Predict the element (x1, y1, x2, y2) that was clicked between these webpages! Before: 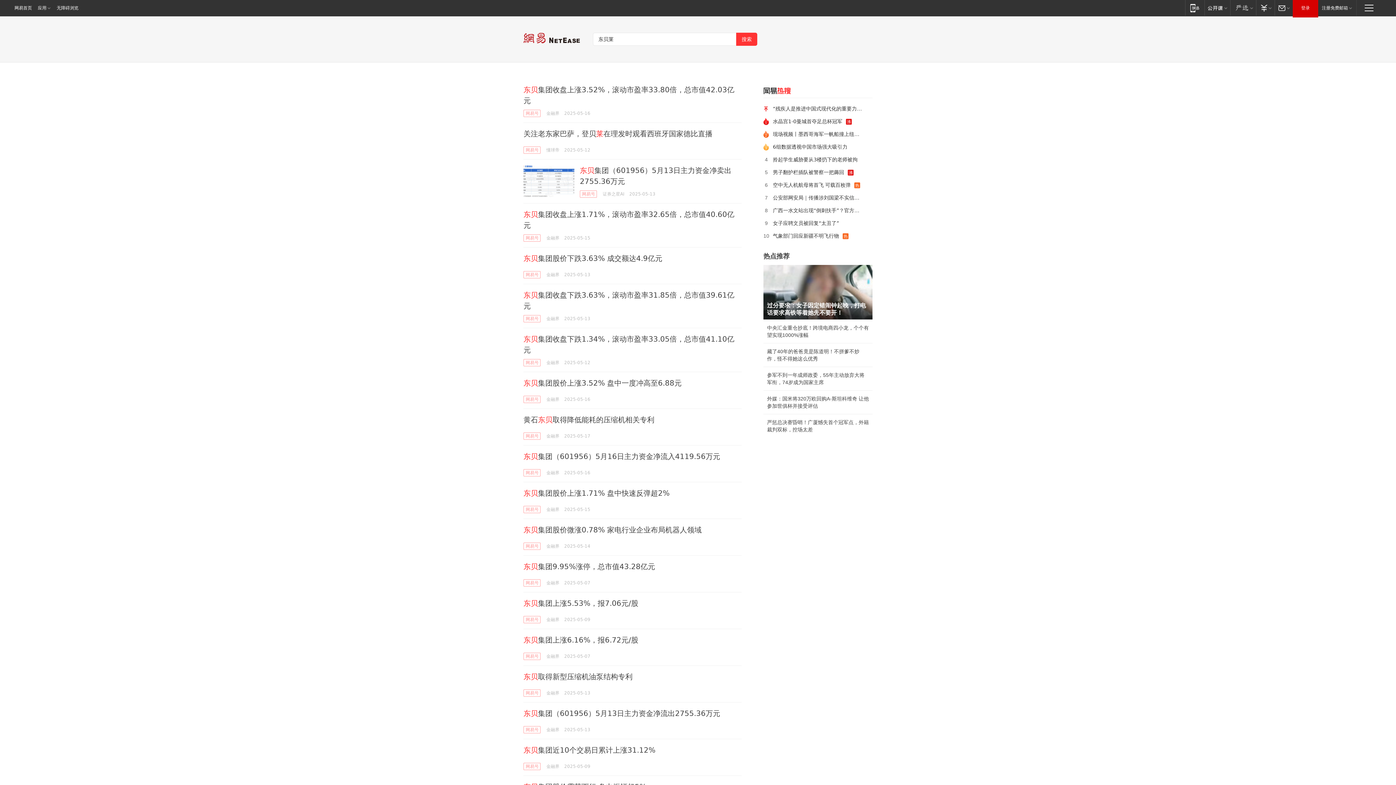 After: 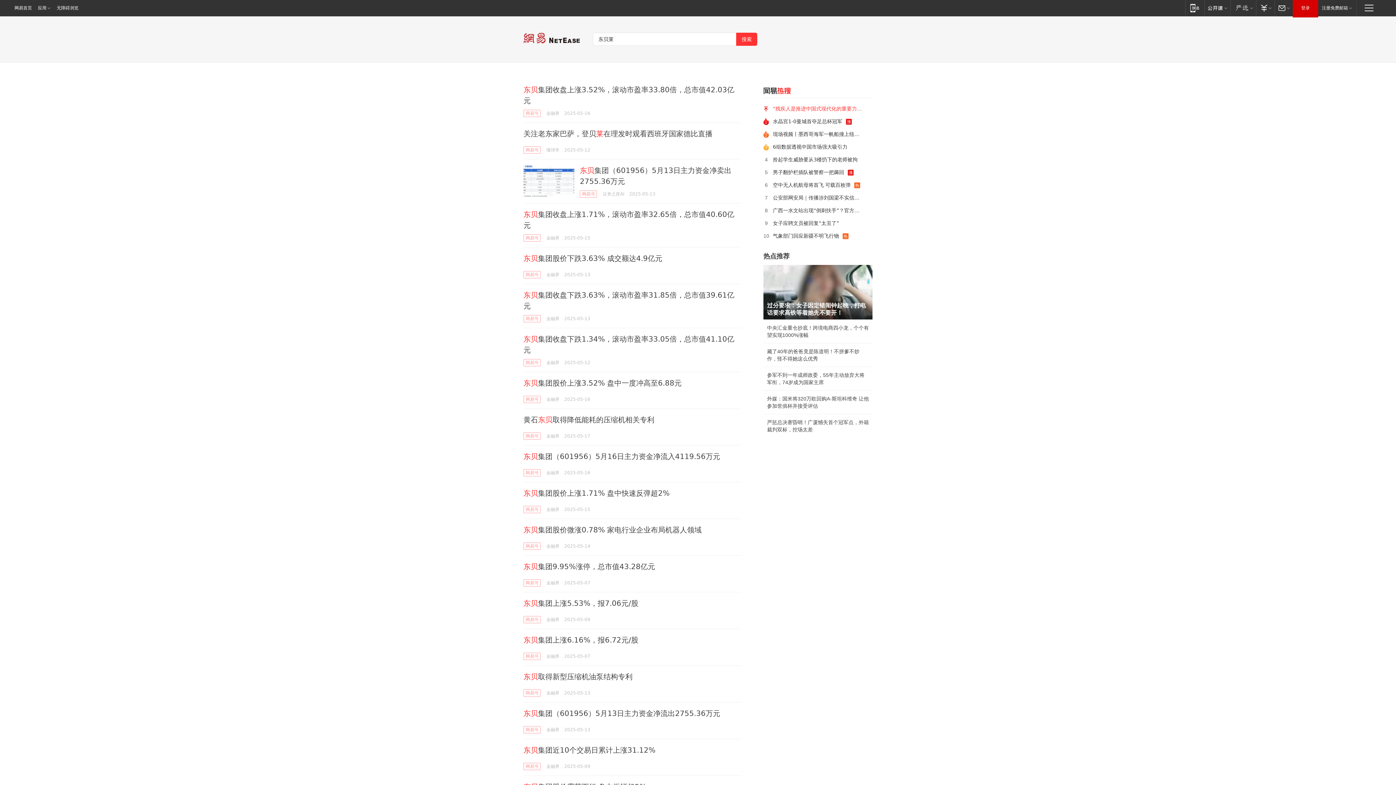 Action: bbox: (769, 102, 867, 115) label: “残疾人是推进中国式现代化的重要力量”